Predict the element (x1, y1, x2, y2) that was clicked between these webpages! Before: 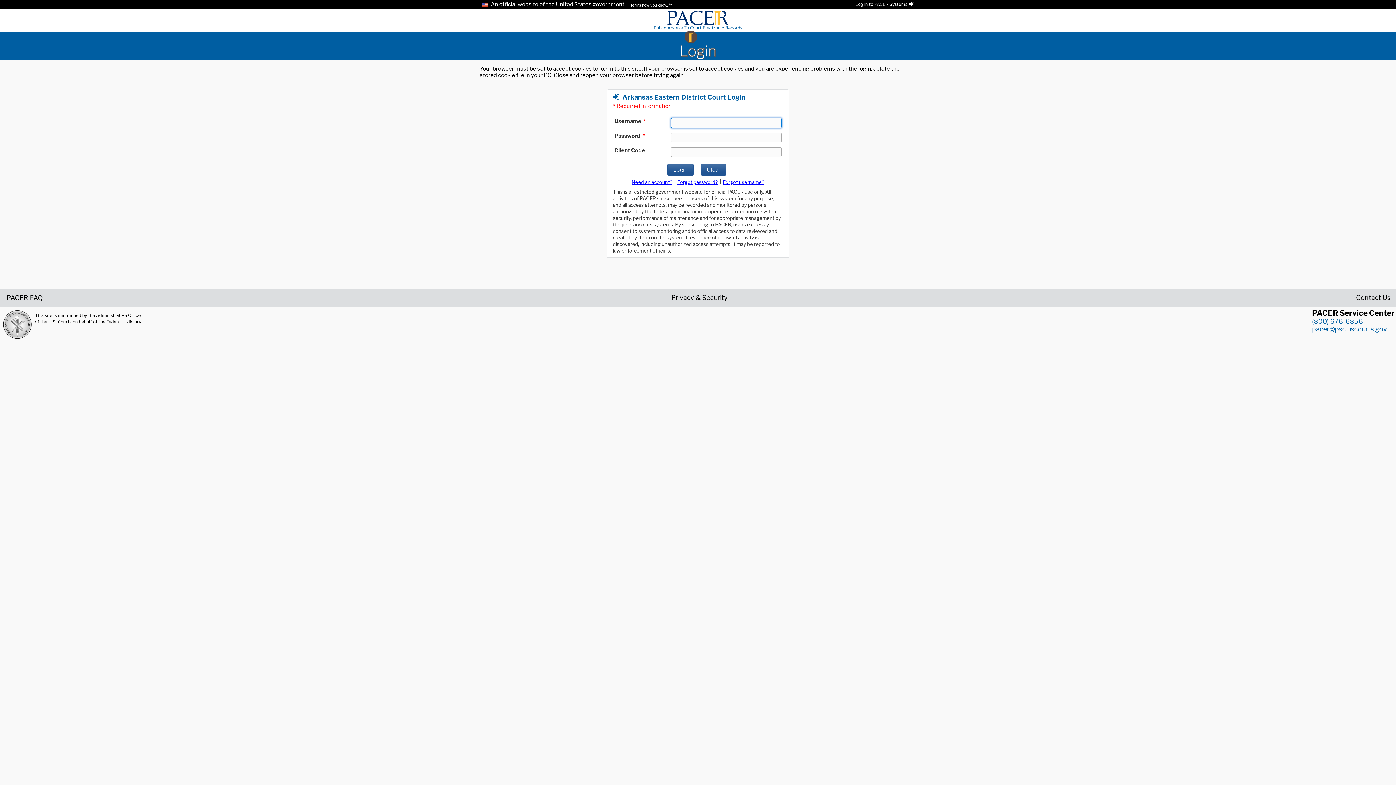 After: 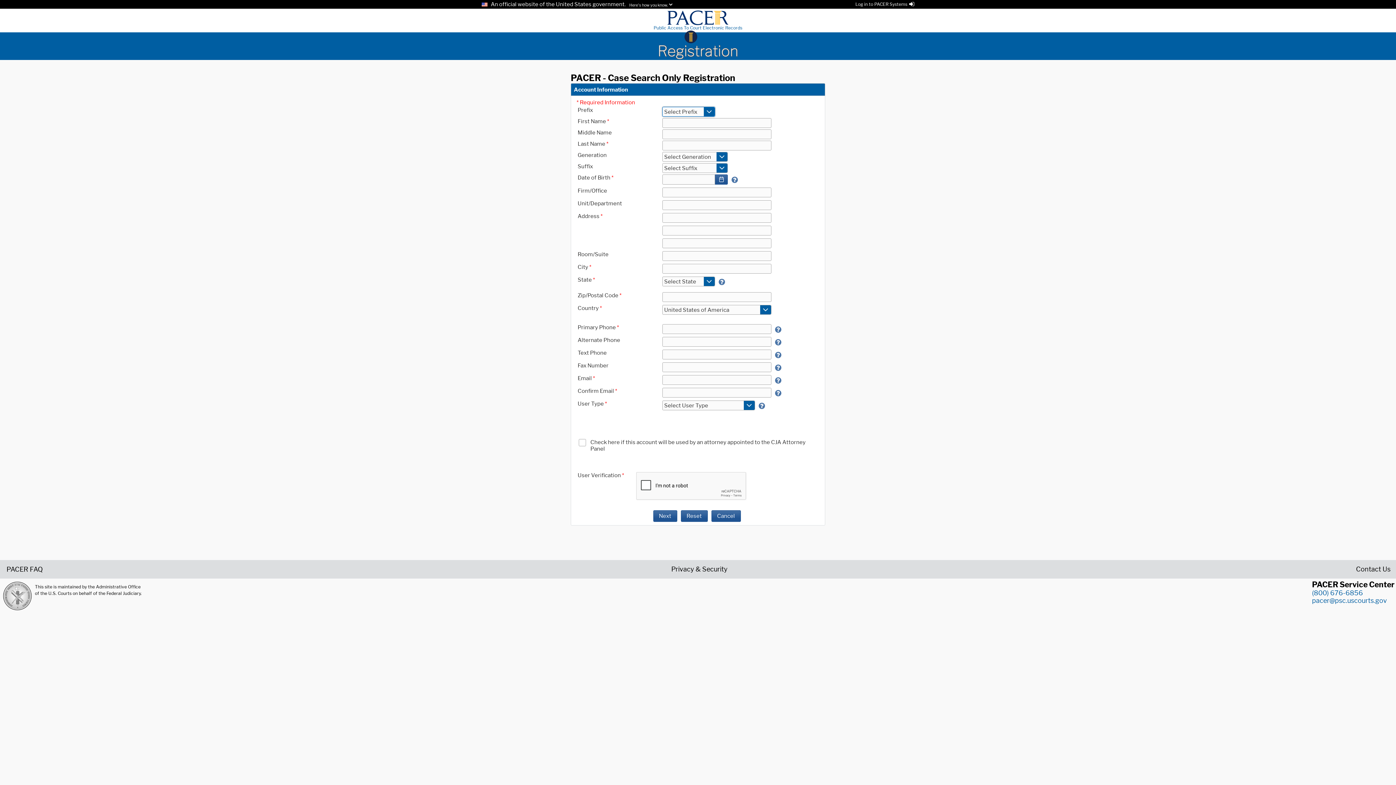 Action: bbox: (631, 179, 672, 185) label: Register for a new account